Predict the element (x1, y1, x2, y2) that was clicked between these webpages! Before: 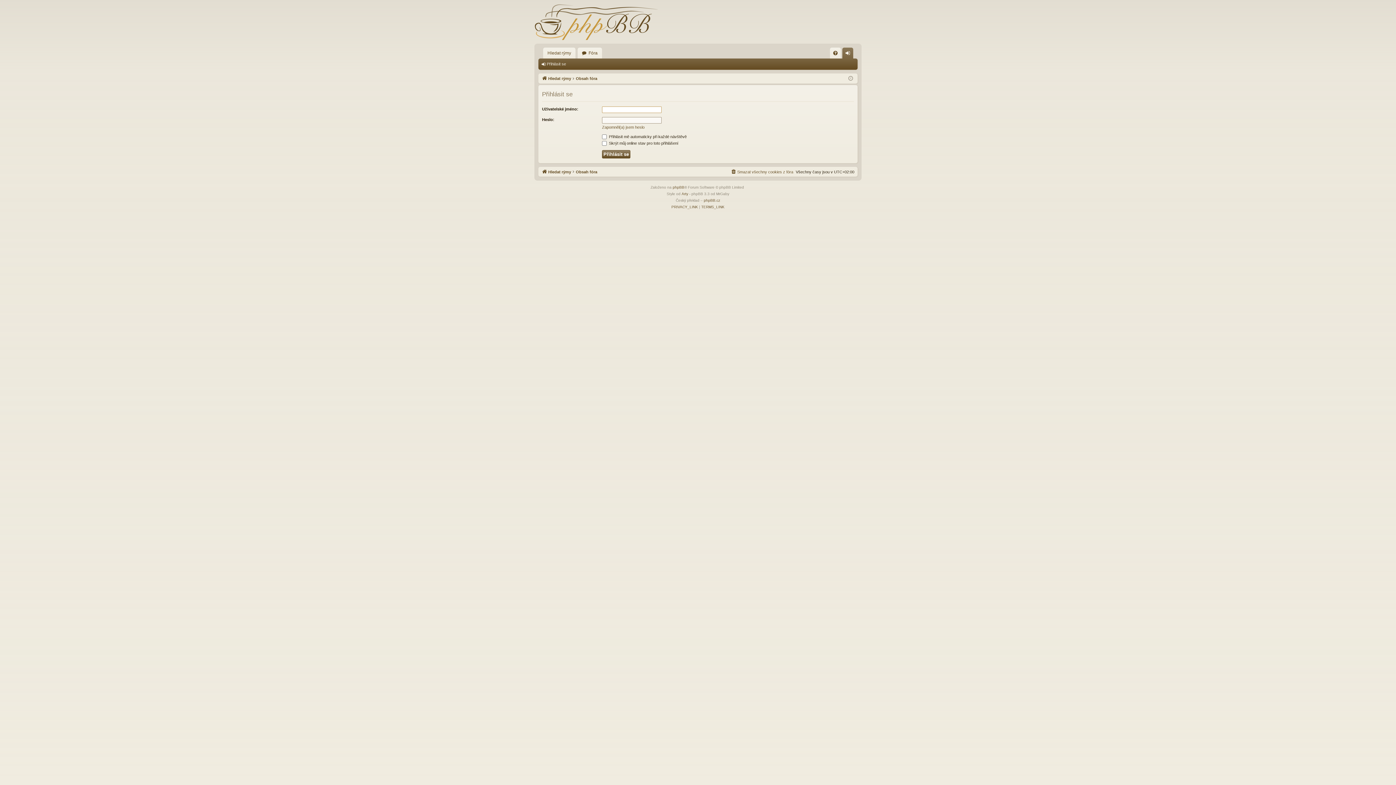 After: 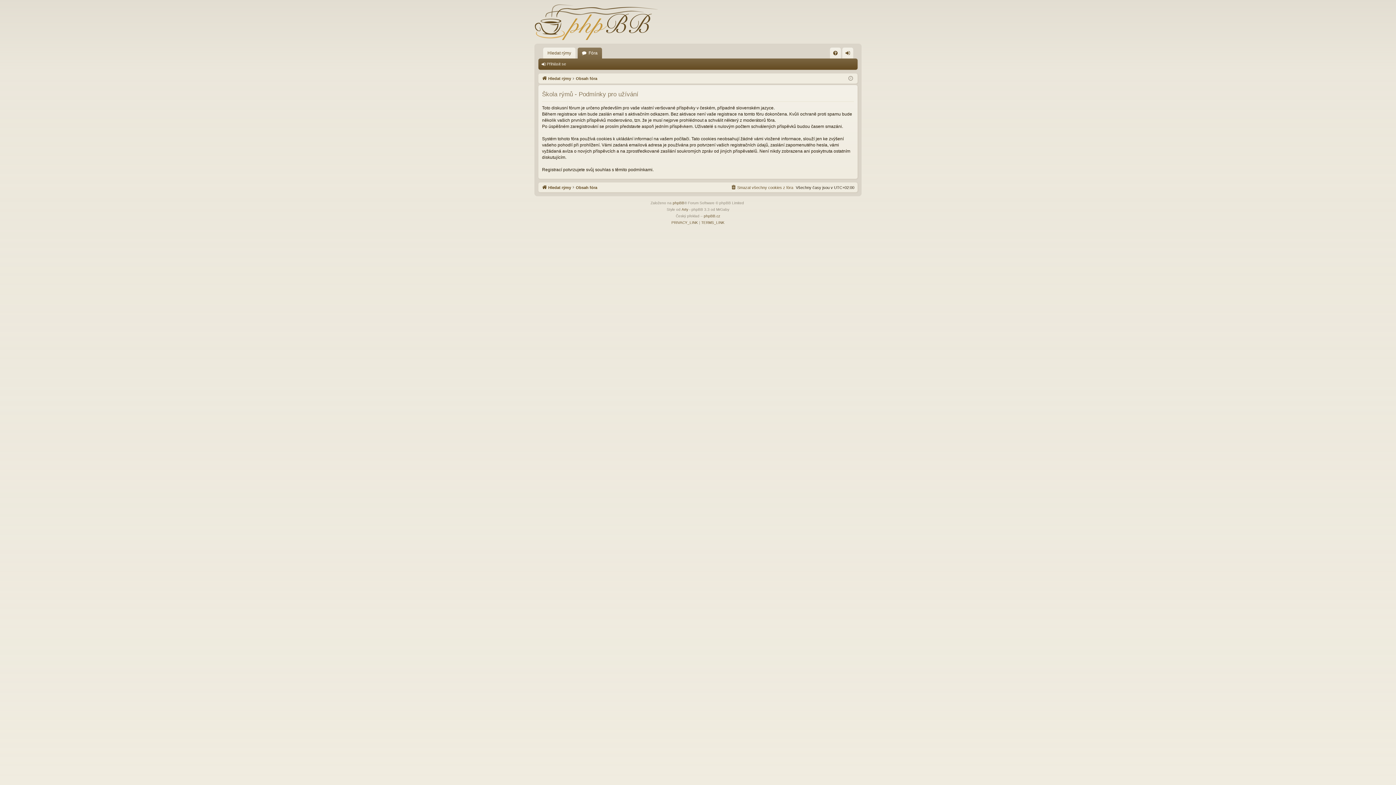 Action: label: TERMS_LINK bbox: (701, 203, 724, 210)